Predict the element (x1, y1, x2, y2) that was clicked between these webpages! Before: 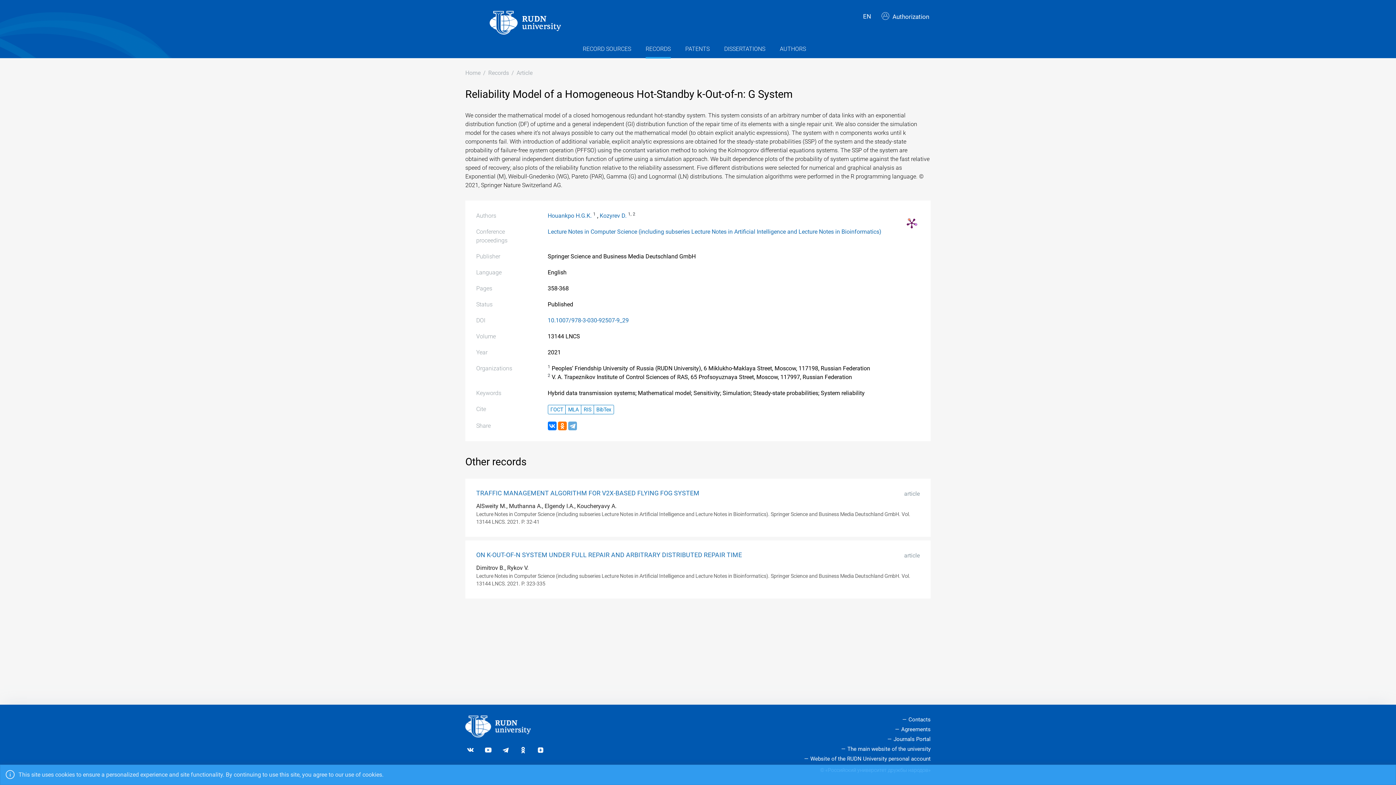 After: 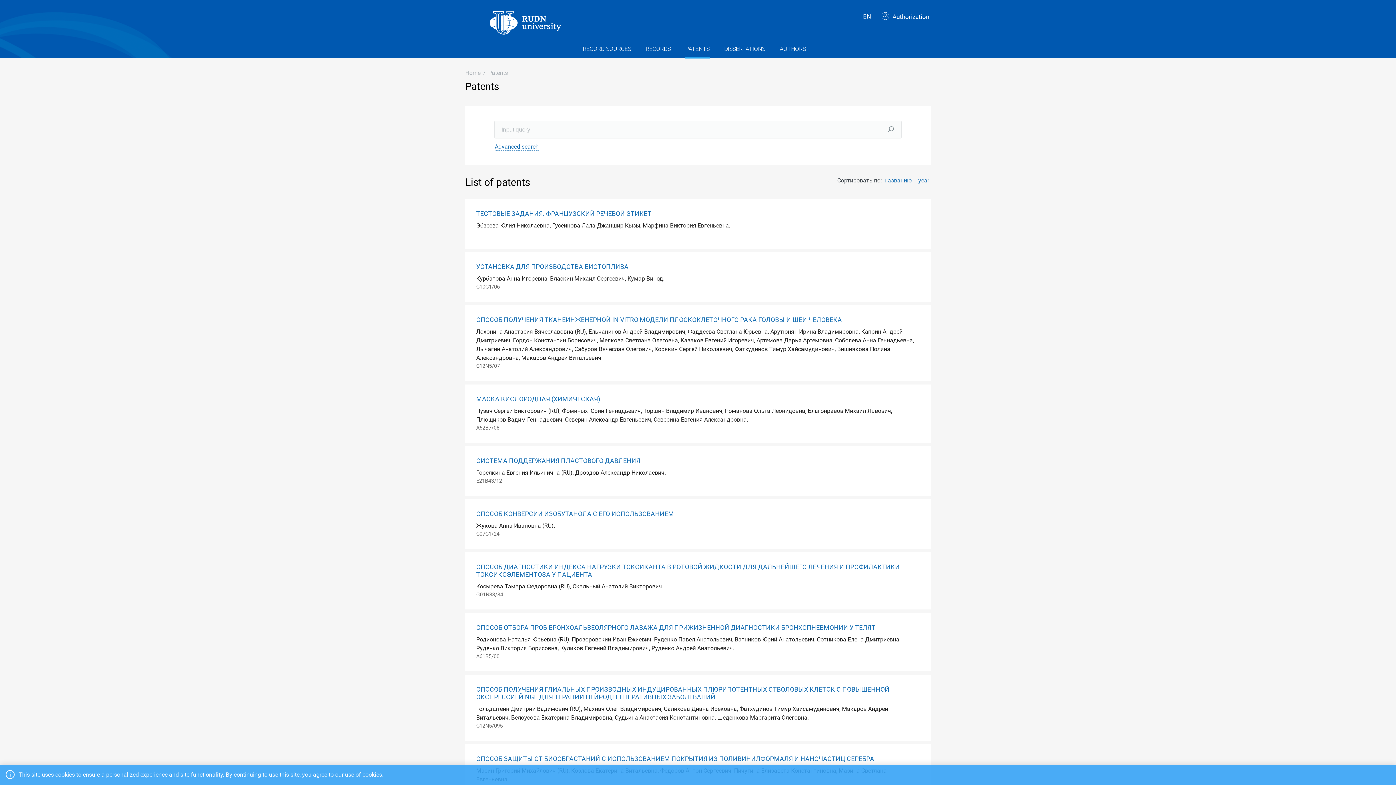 Action: bbox: (685, 40, 709, 58) label: PATENTS